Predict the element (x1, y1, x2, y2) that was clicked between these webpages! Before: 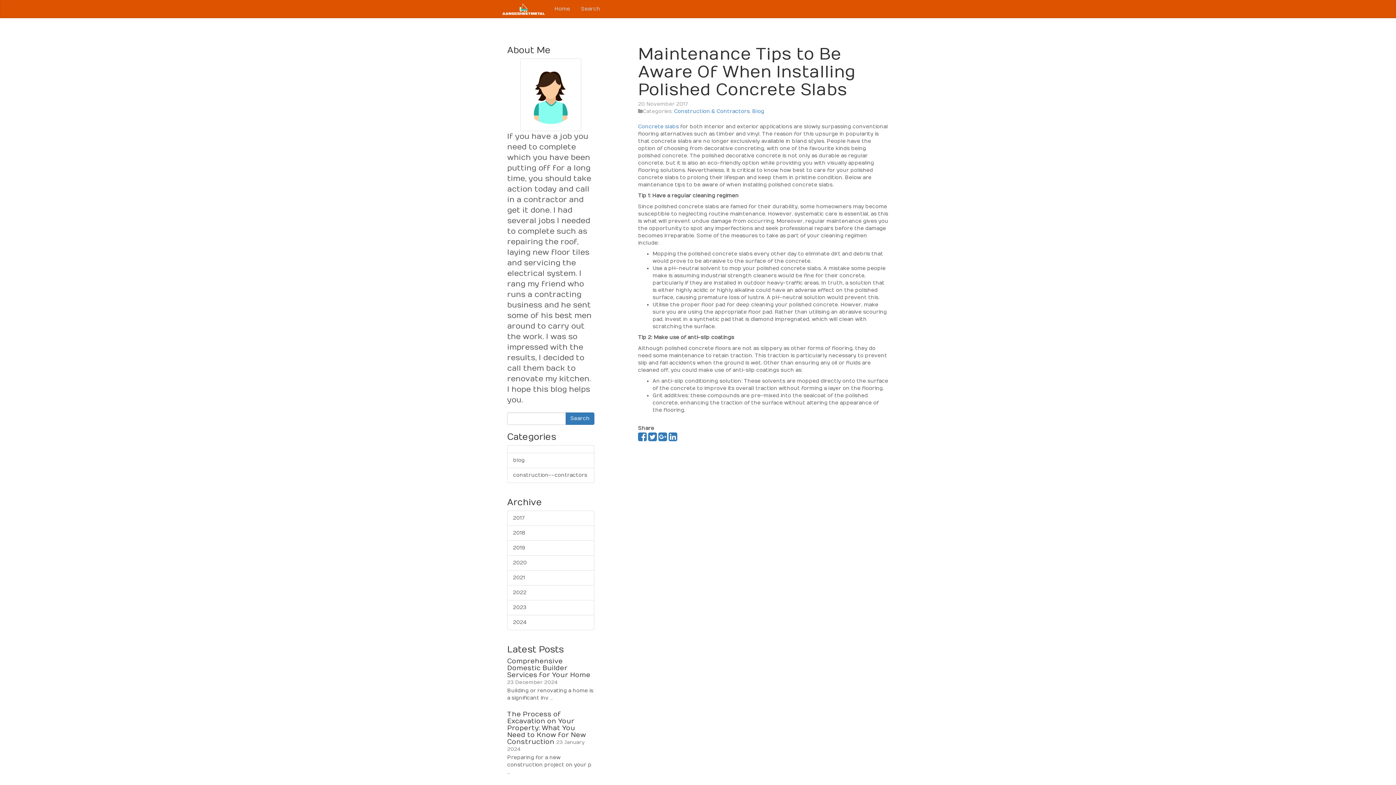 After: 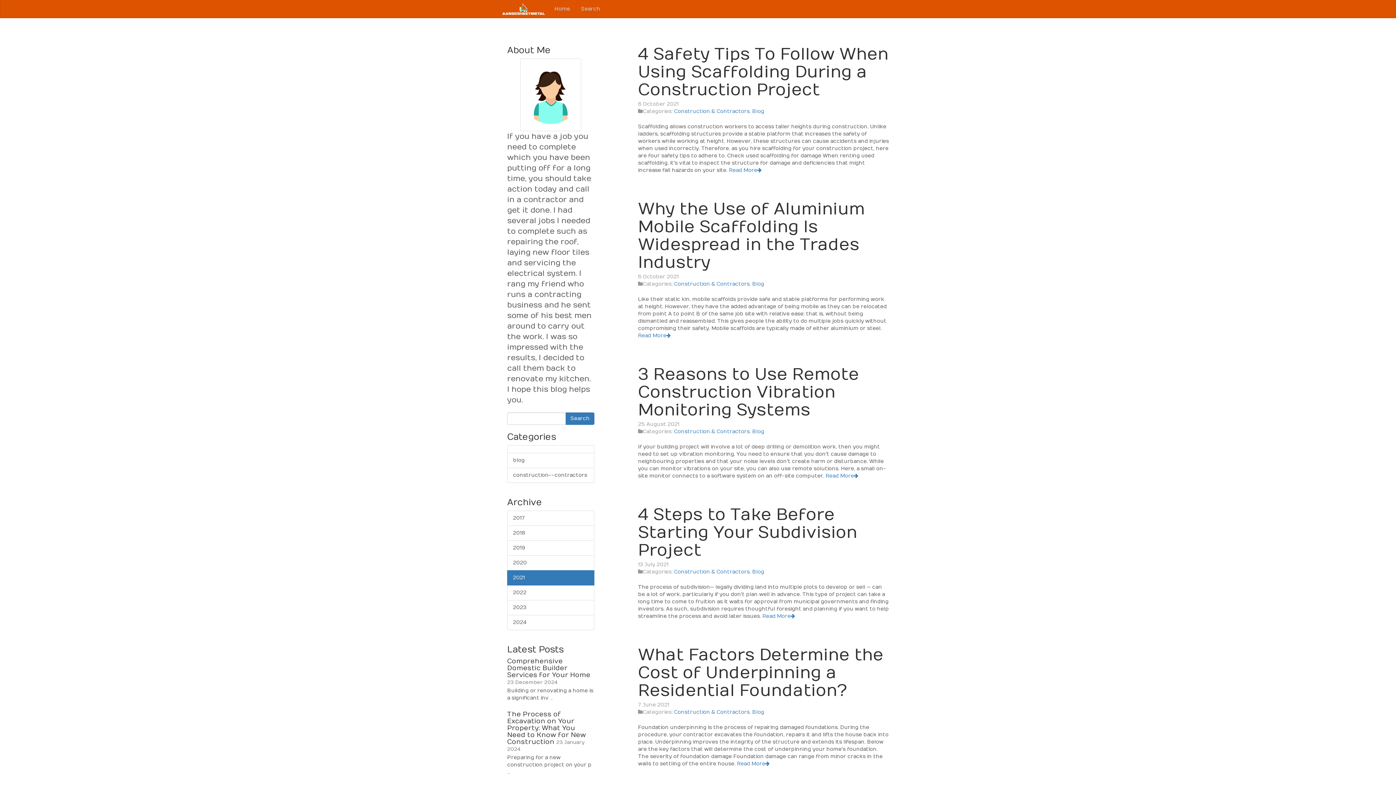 Action: label: 2021 bbox: (507, 570, 594, 585)